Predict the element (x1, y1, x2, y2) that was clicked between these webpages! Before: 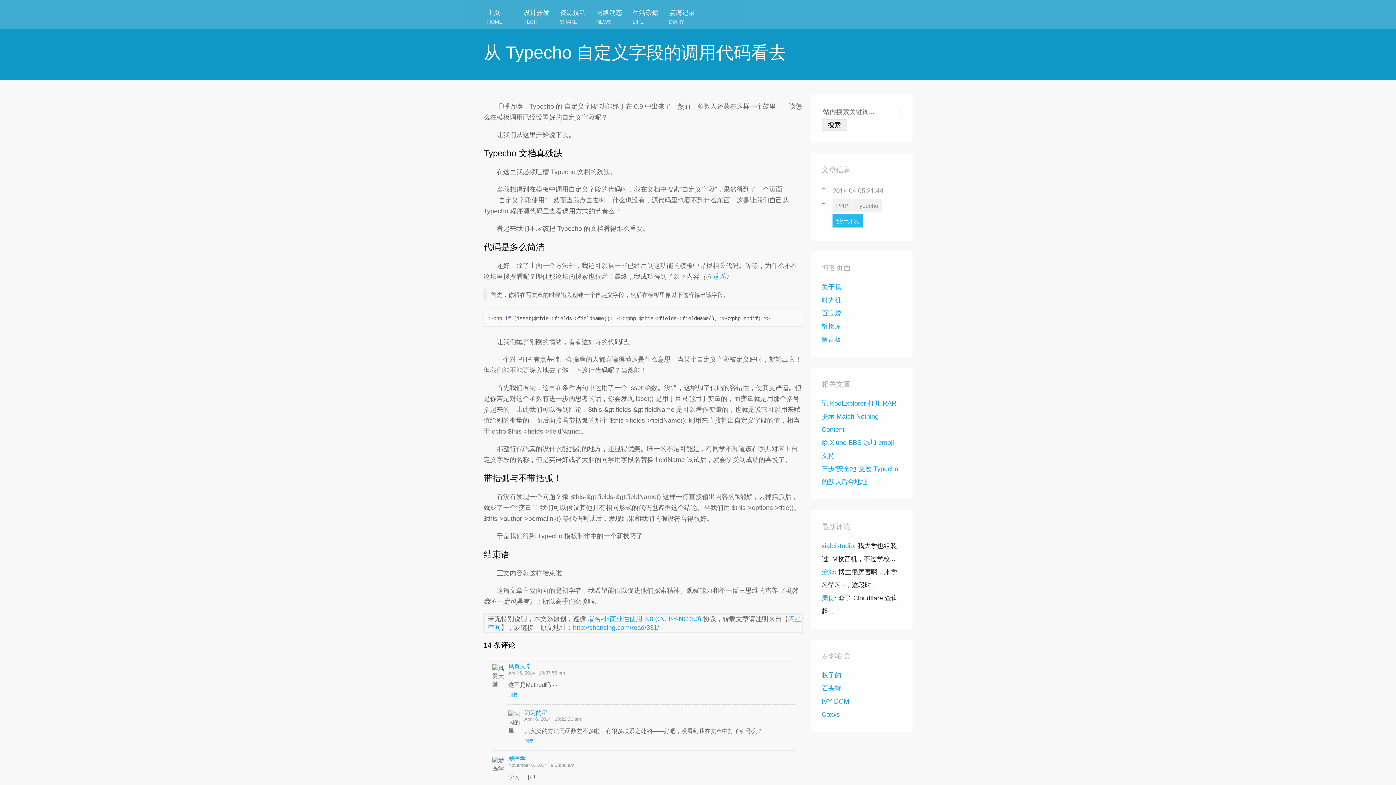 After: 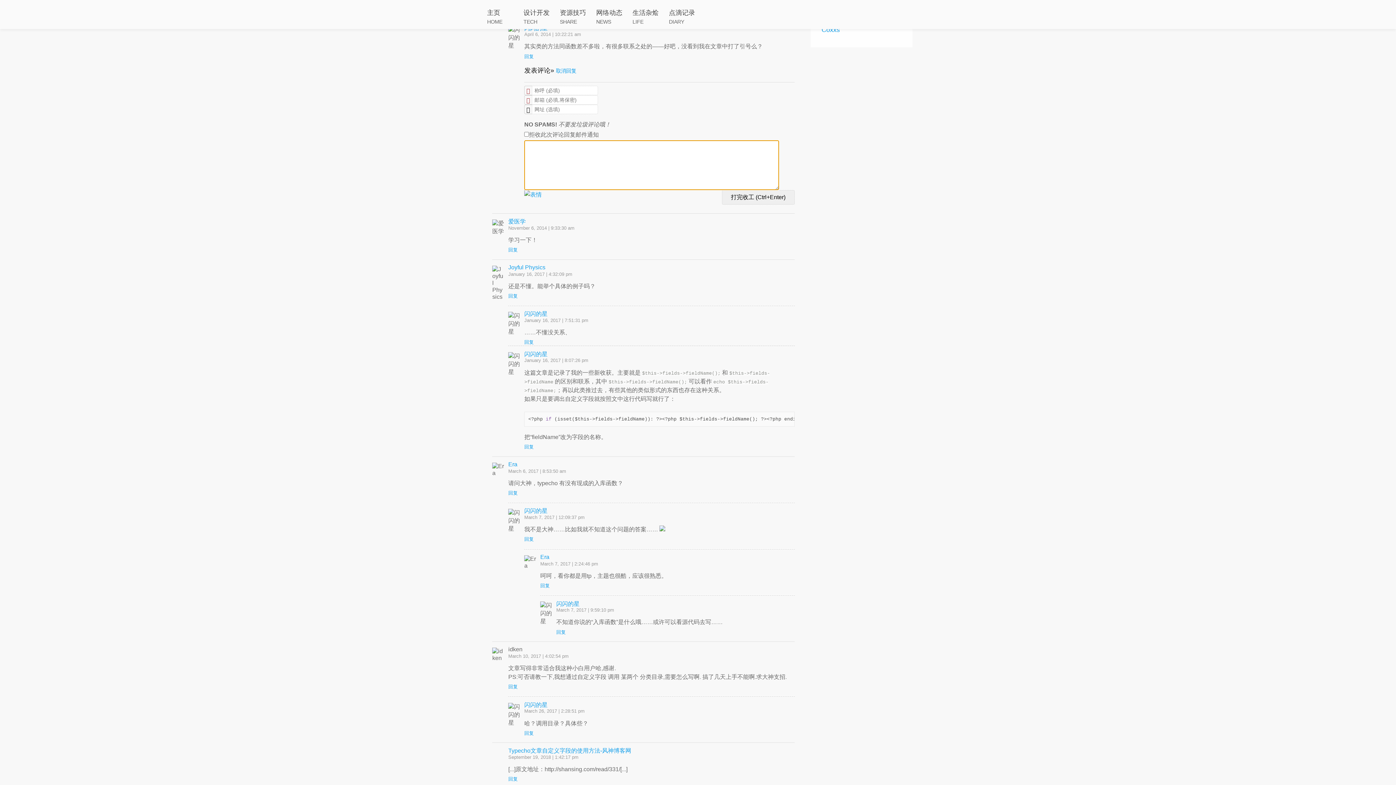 Action: label: 回复 bbox: (508, 692, 517, 697)